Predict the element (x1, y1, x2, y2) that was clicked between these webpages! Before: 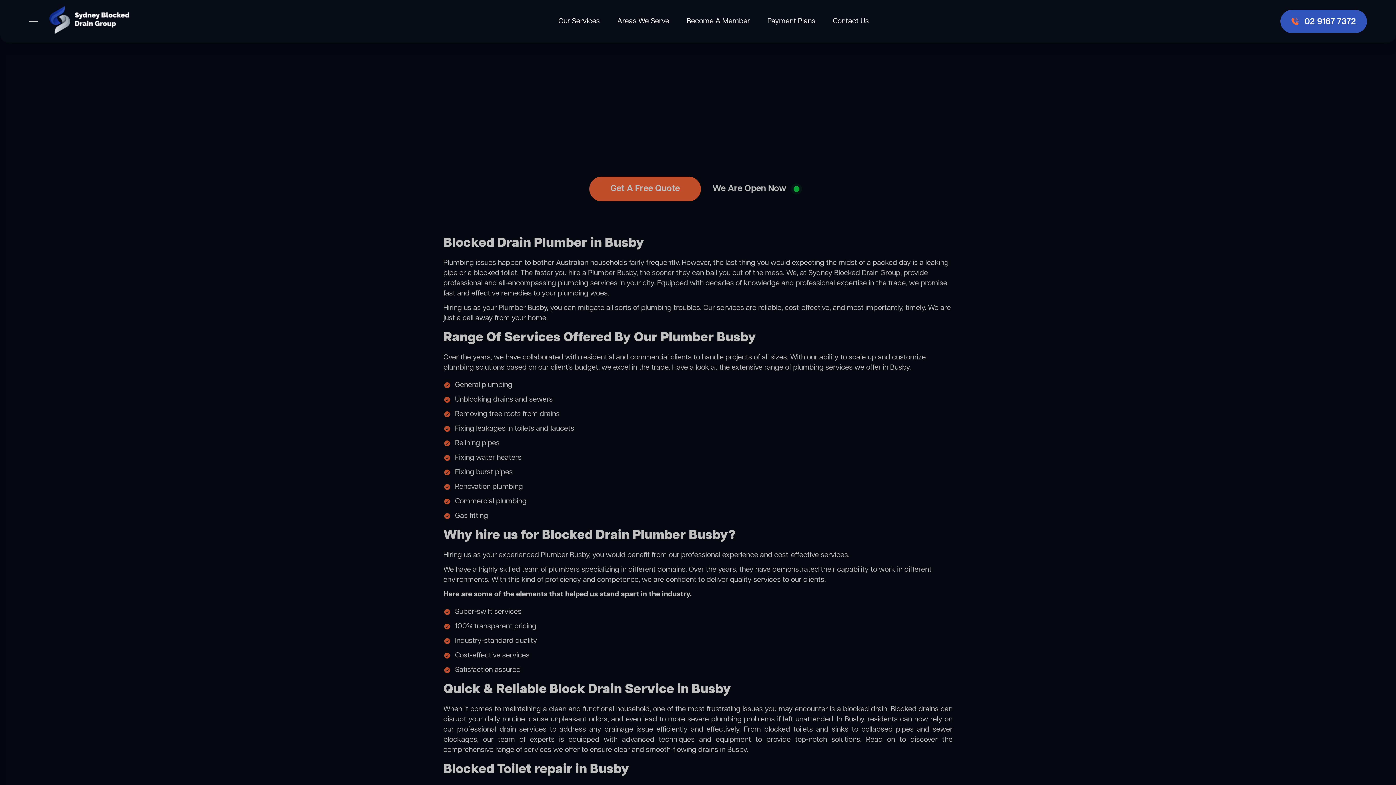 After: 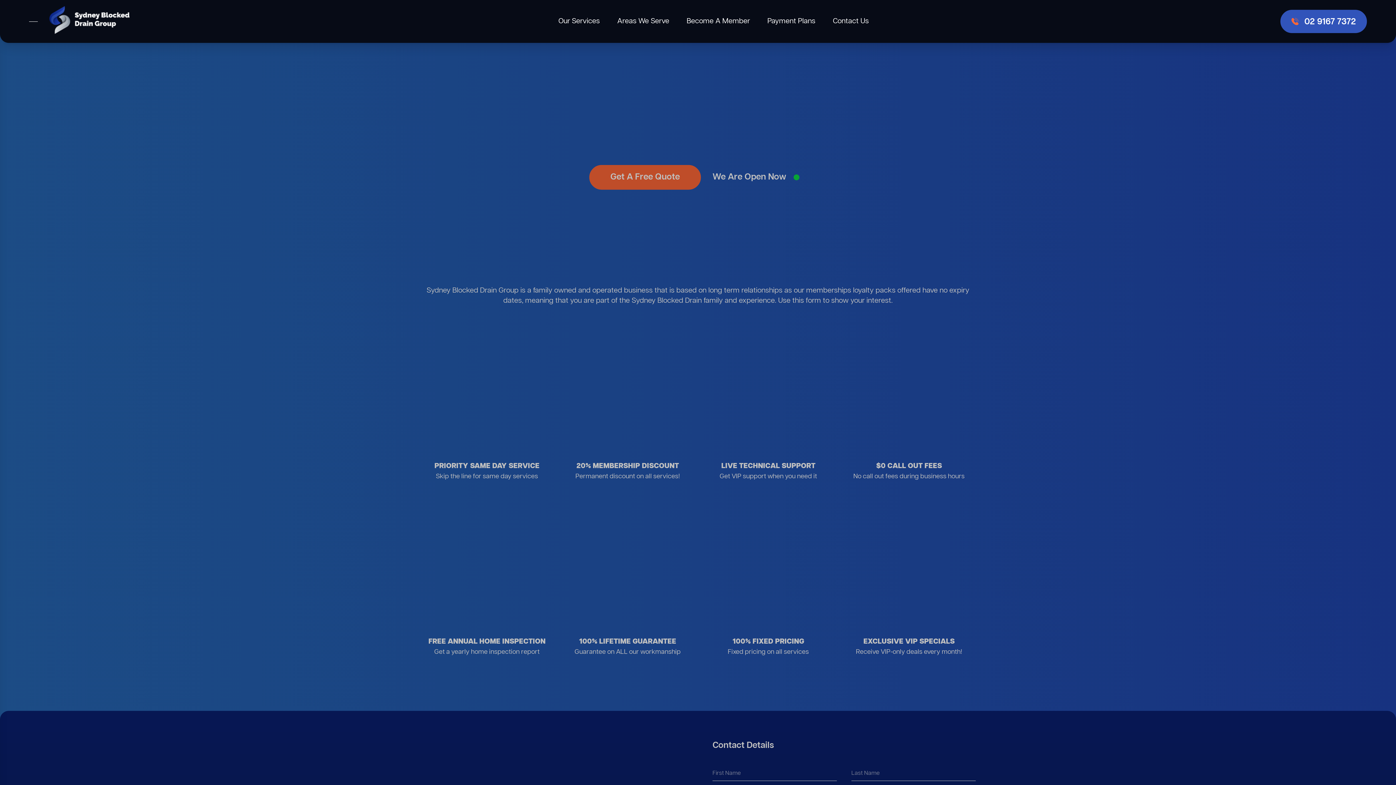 Action: bbox: (686, 16, 750, 26) label: Become A Member